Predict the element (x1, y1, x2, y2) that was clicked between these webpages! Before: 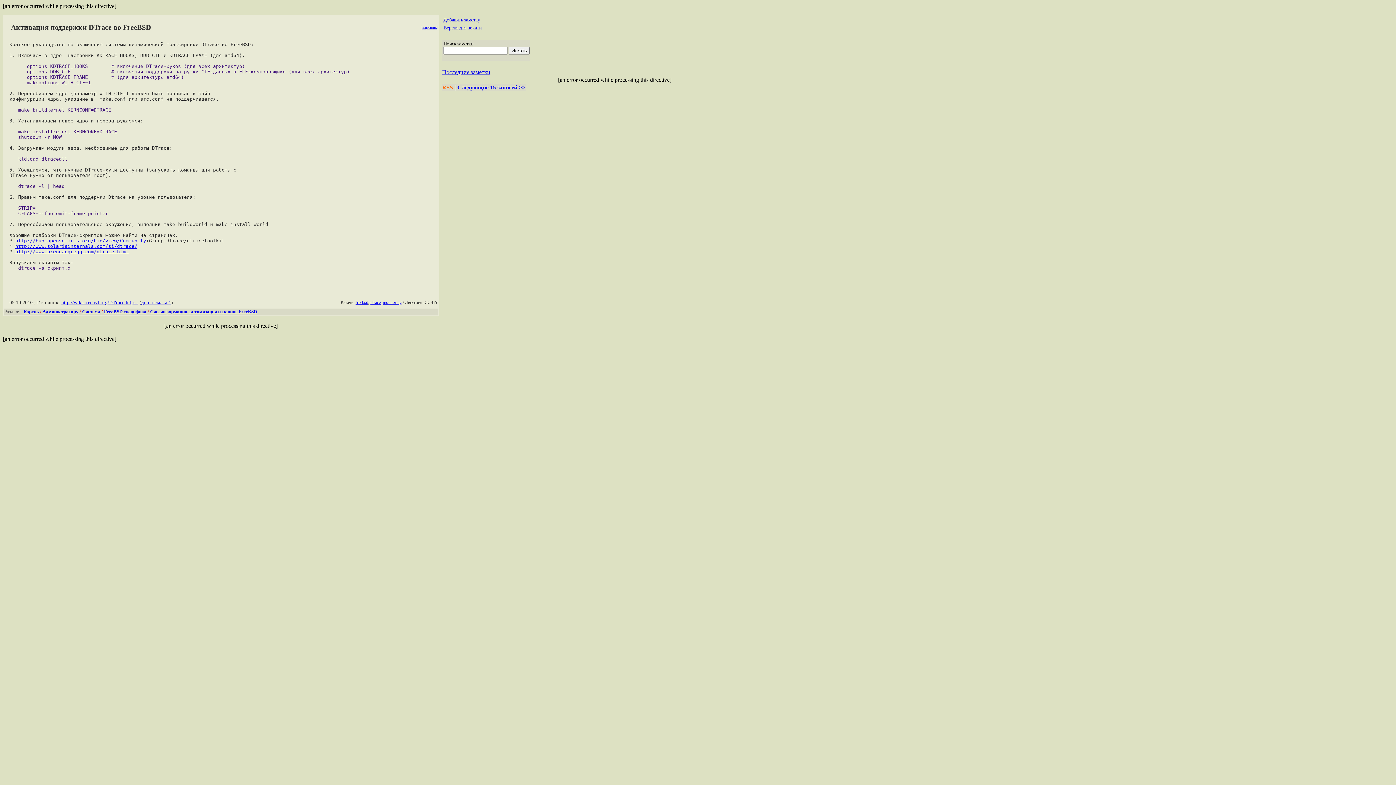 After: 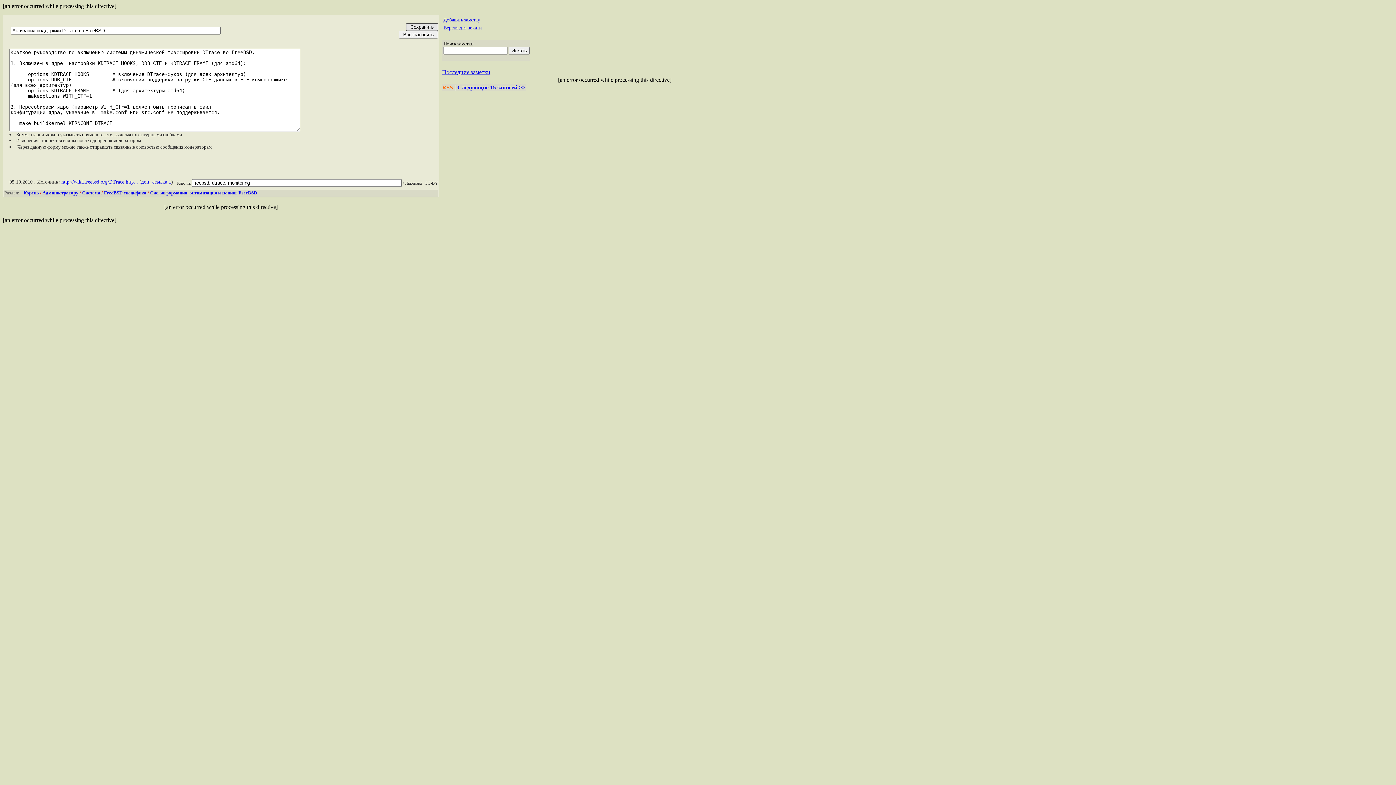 Action: label: исправить bbox: (421, 25, 437, 29)